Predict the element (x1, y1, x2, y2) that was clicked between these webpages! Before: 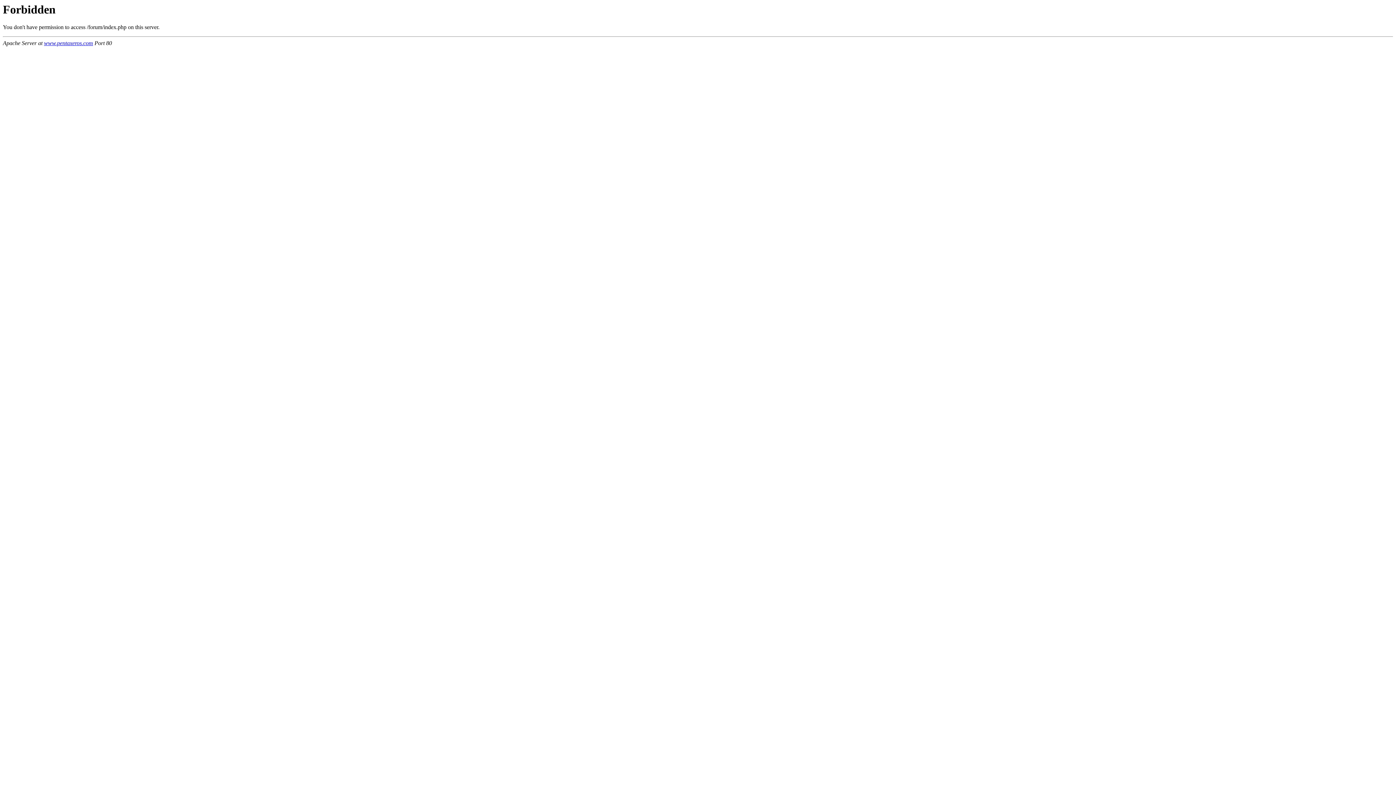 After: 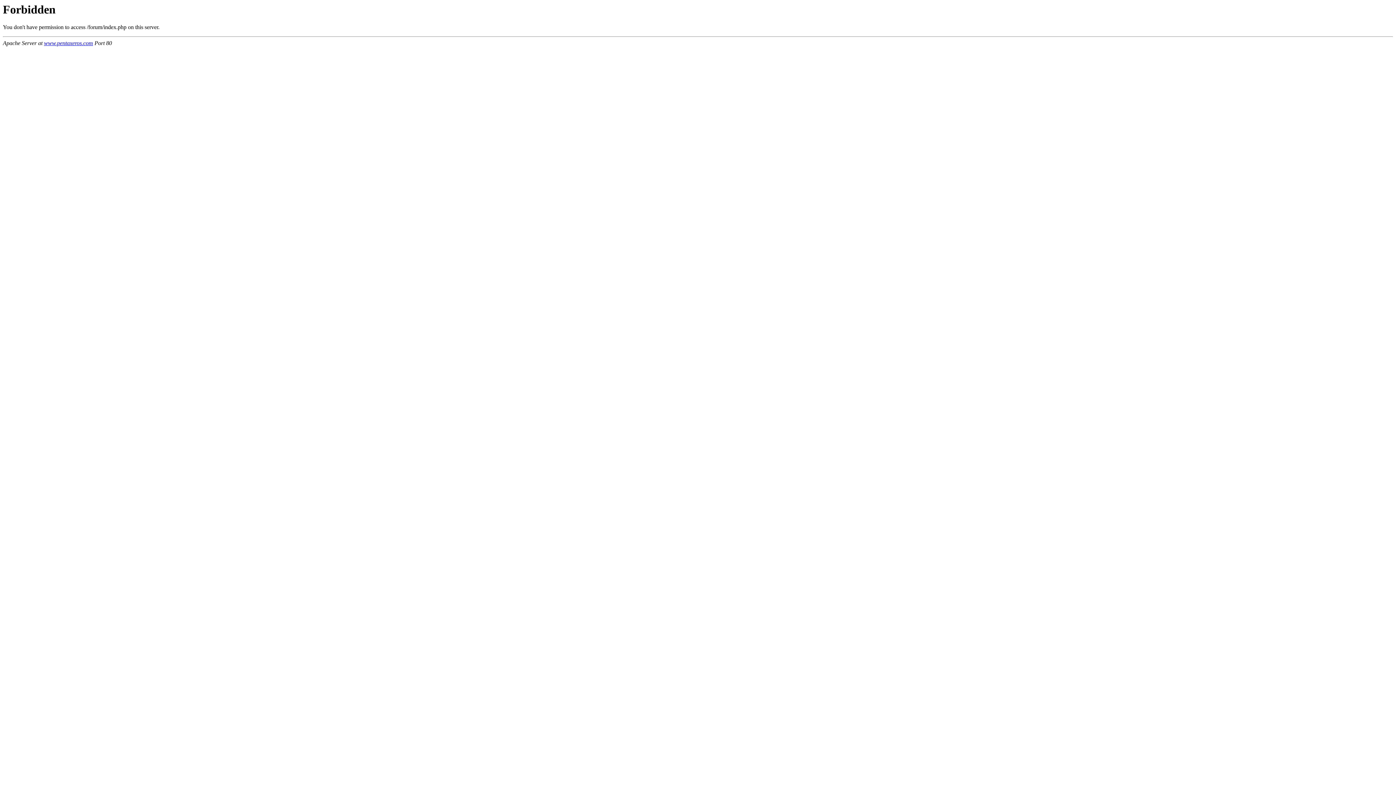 Action: bbox: (44, 40, 93, 46) label: www.pentaxeros.com